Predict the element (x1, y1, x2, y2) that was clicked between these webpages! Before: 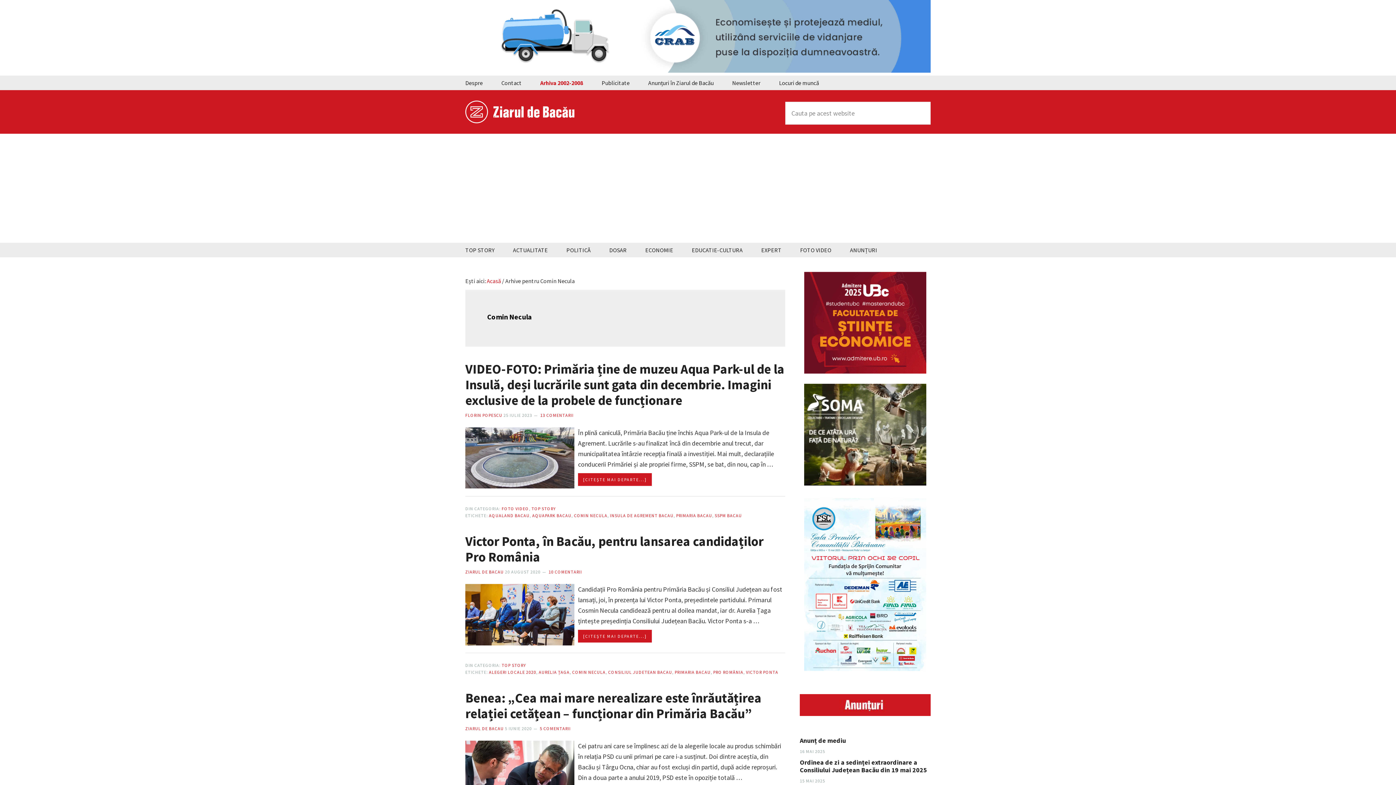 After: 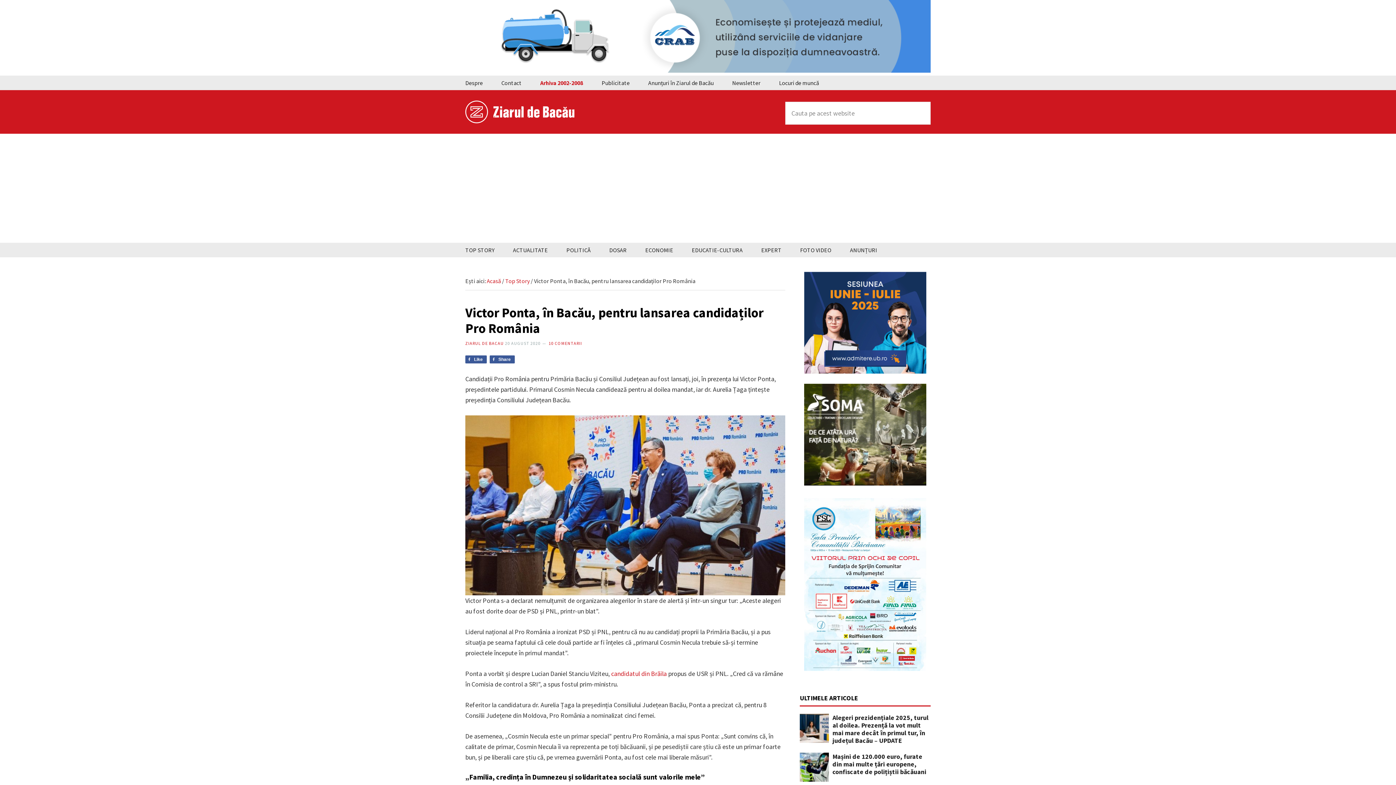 Action: bbox: (465, 533, 763, 565) label: Victor Ponta, în Bacău, pentru lansarea candidaților Pro România